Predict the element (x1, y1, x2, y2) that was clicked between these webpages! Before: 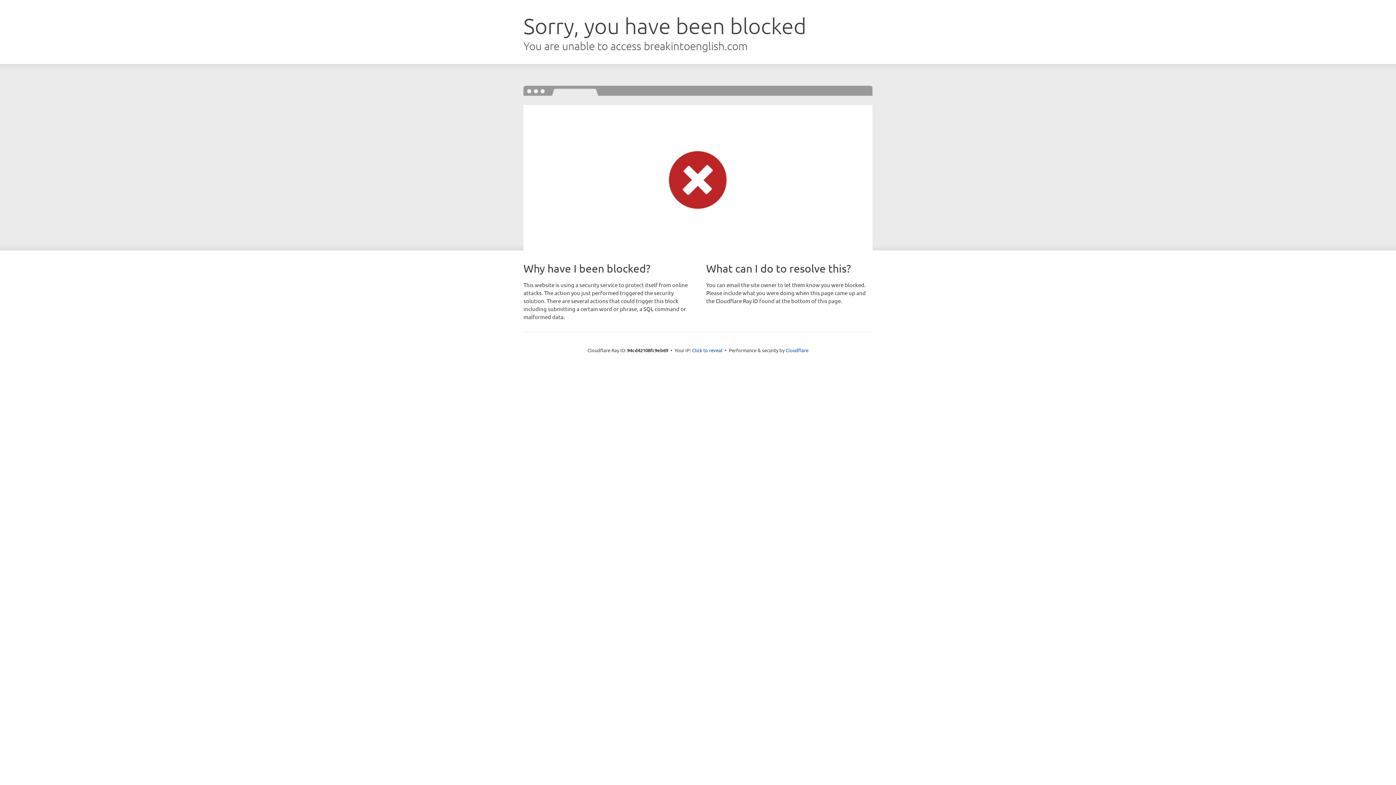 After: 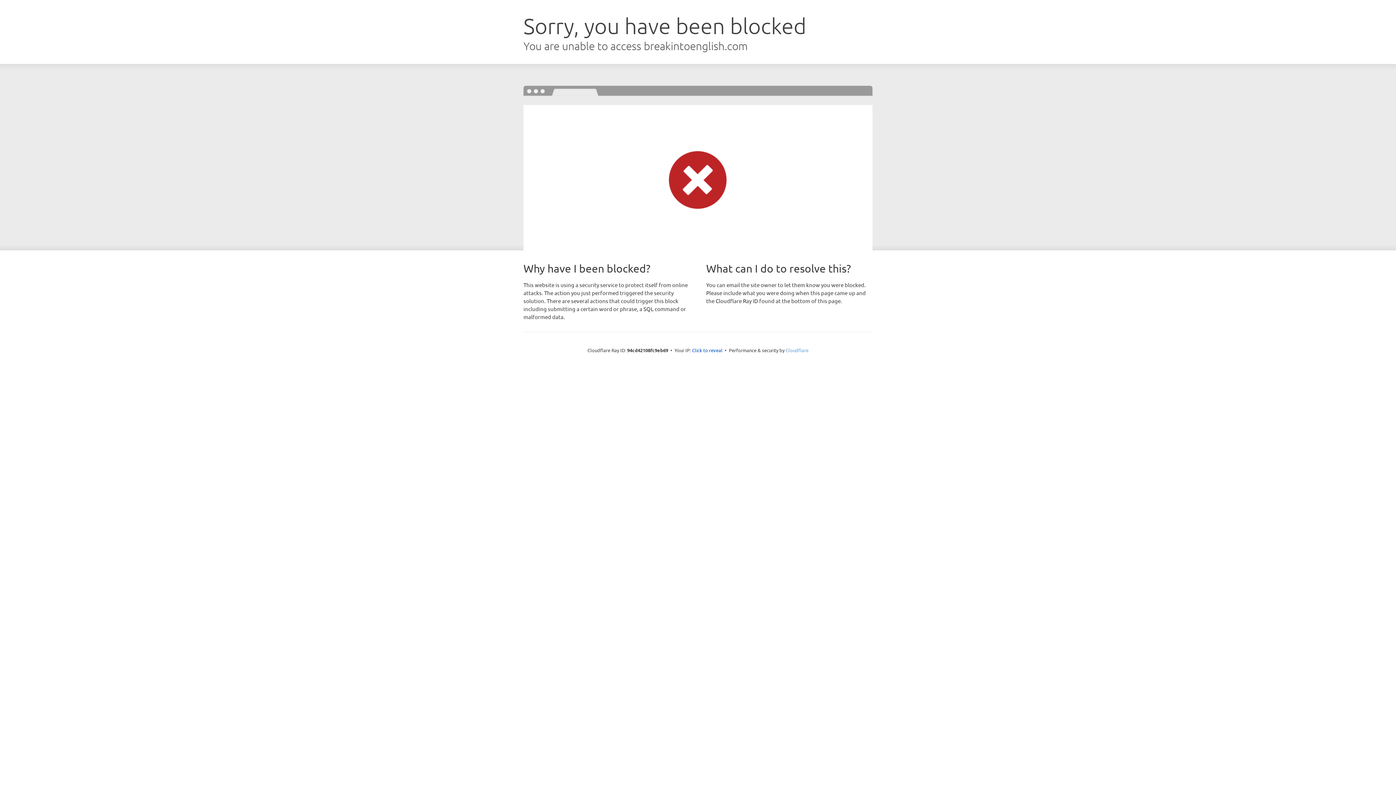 Action: label: Cloudflare bbox: (785, 347, 808, 353)